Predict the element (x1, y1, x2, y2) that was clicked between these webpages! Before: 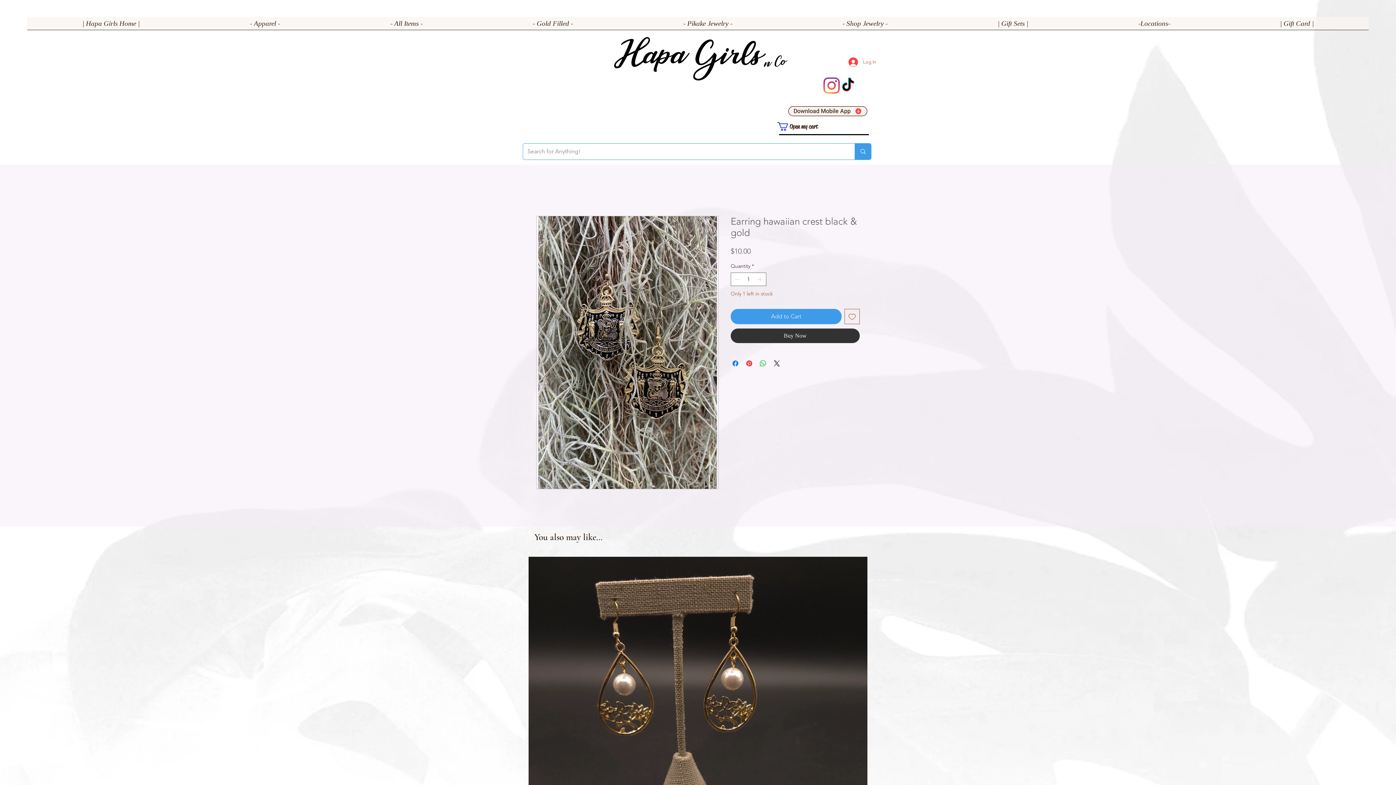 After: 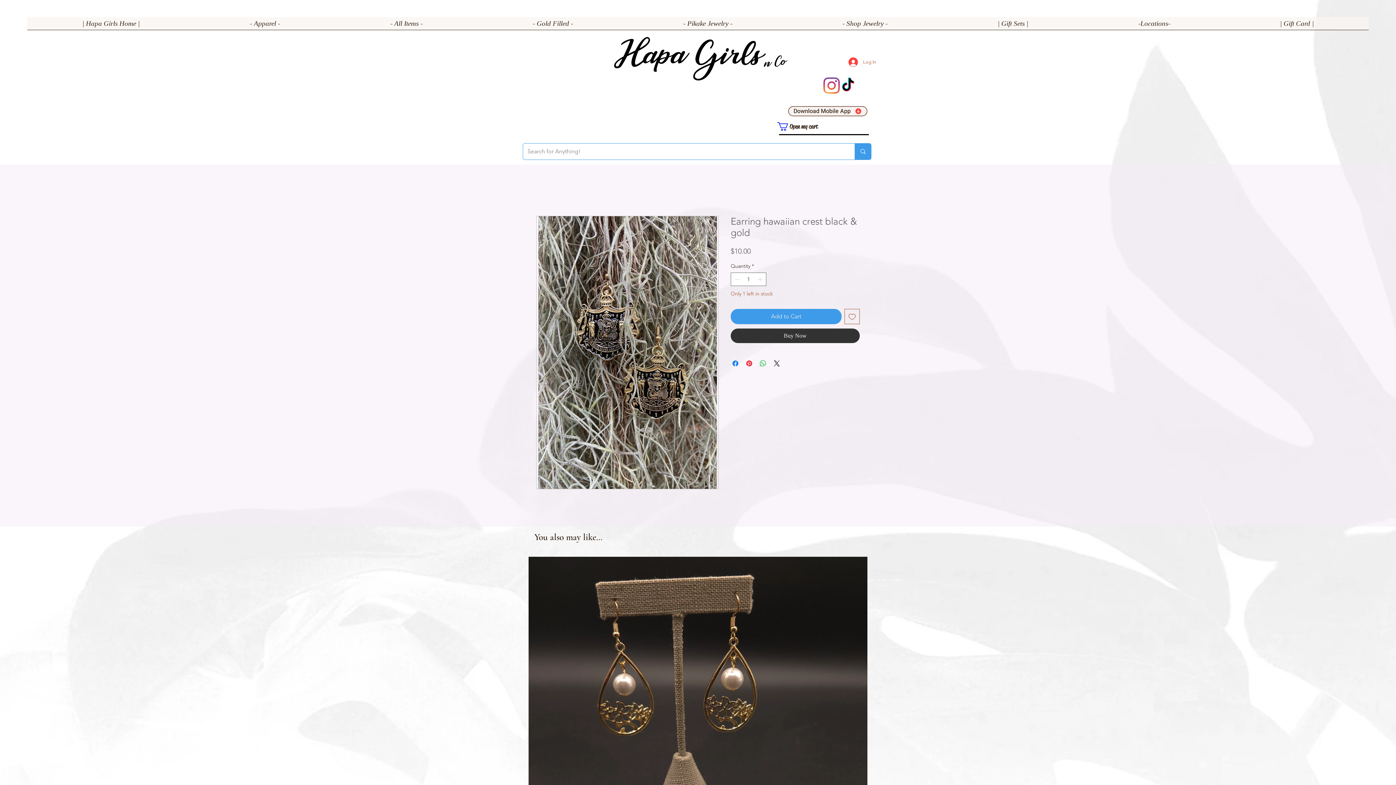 Action: label: Open my cart bbox: (777, 122, 874, 130)